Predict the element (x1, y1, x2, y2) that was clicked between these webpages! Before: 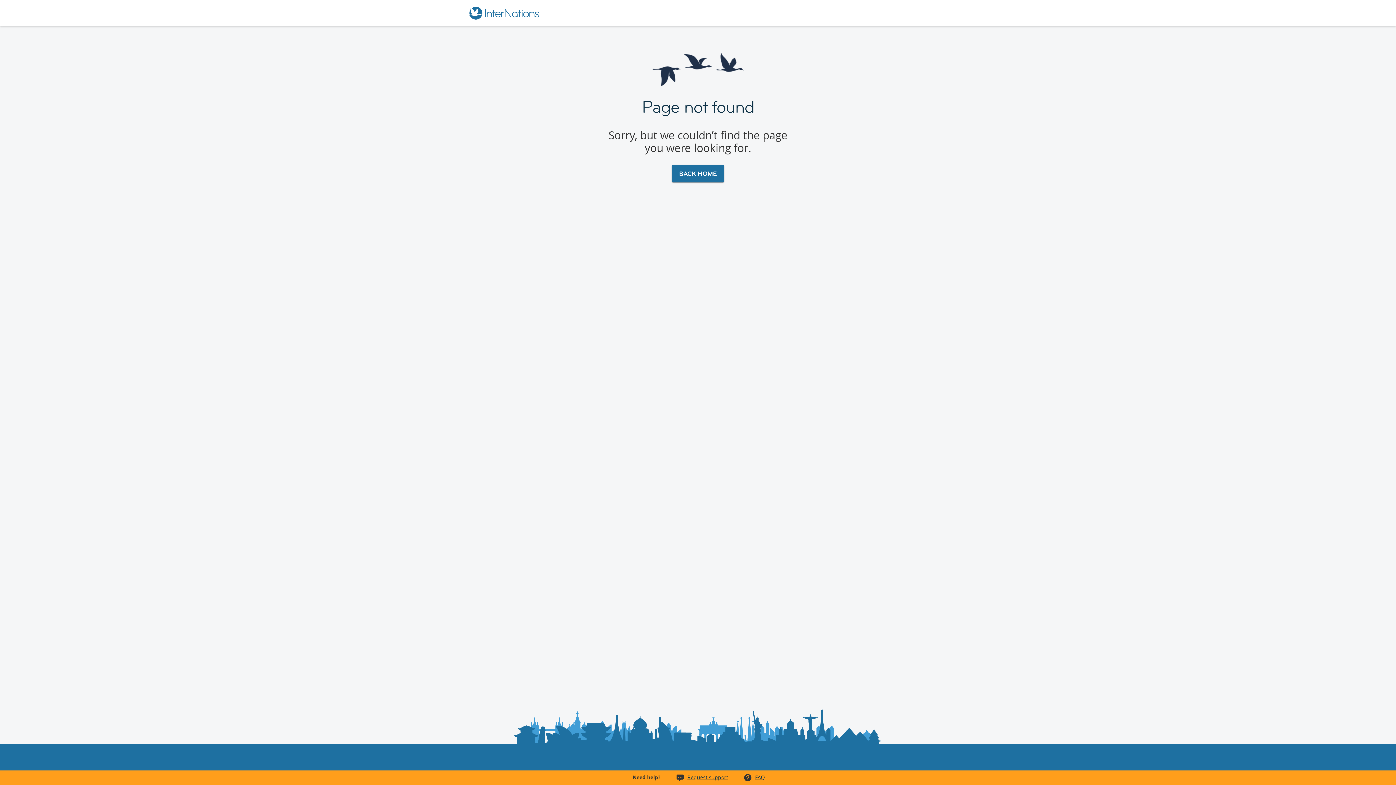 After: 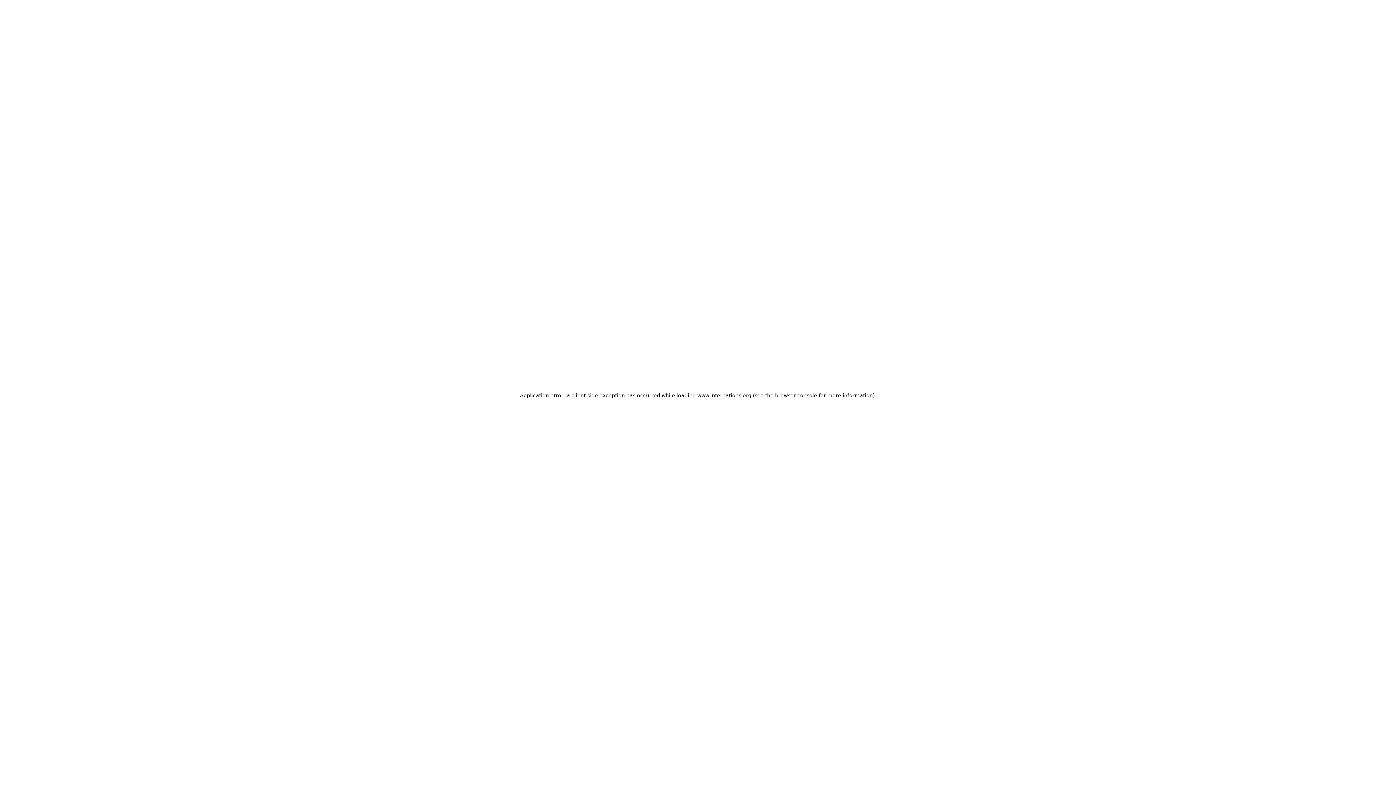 Action: bbox: (687, 774, 728, 781) label: Request support